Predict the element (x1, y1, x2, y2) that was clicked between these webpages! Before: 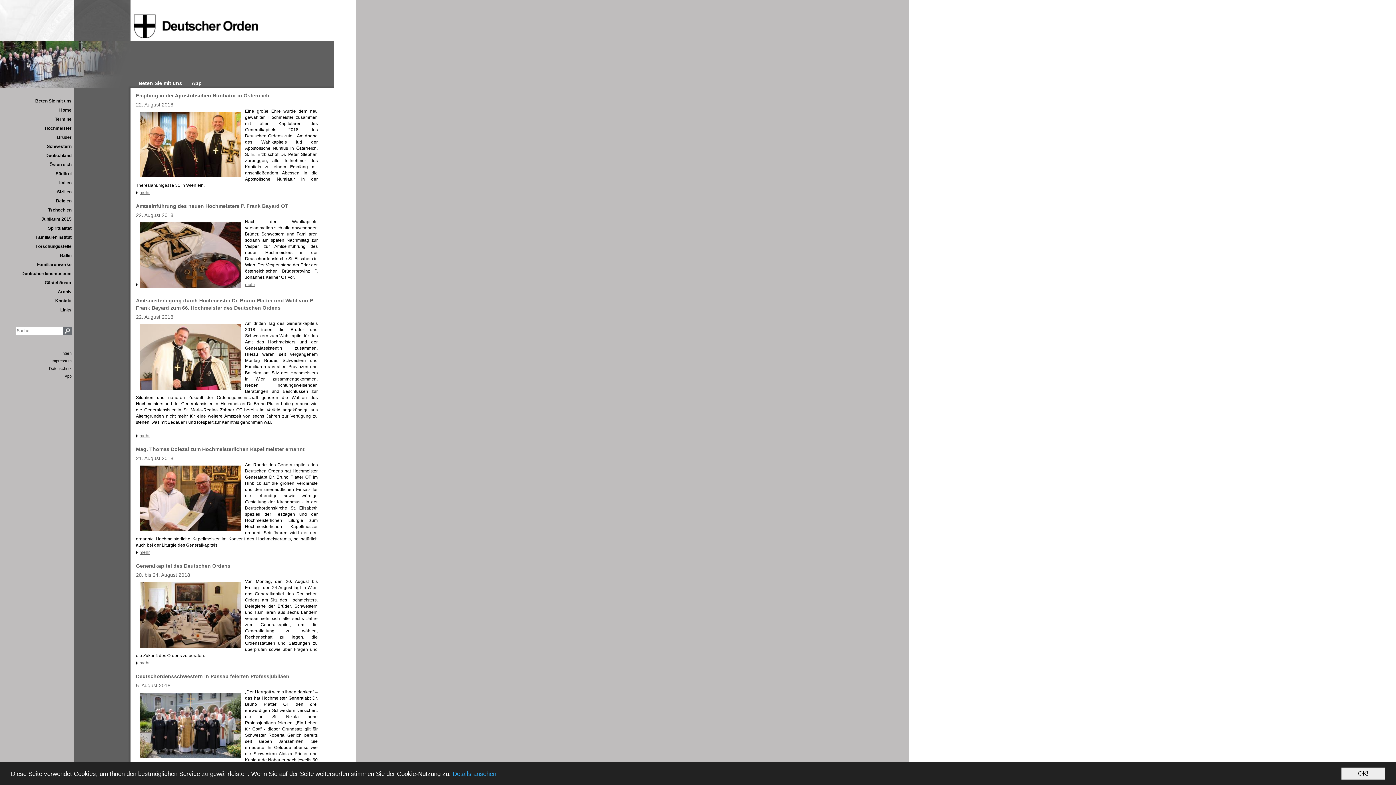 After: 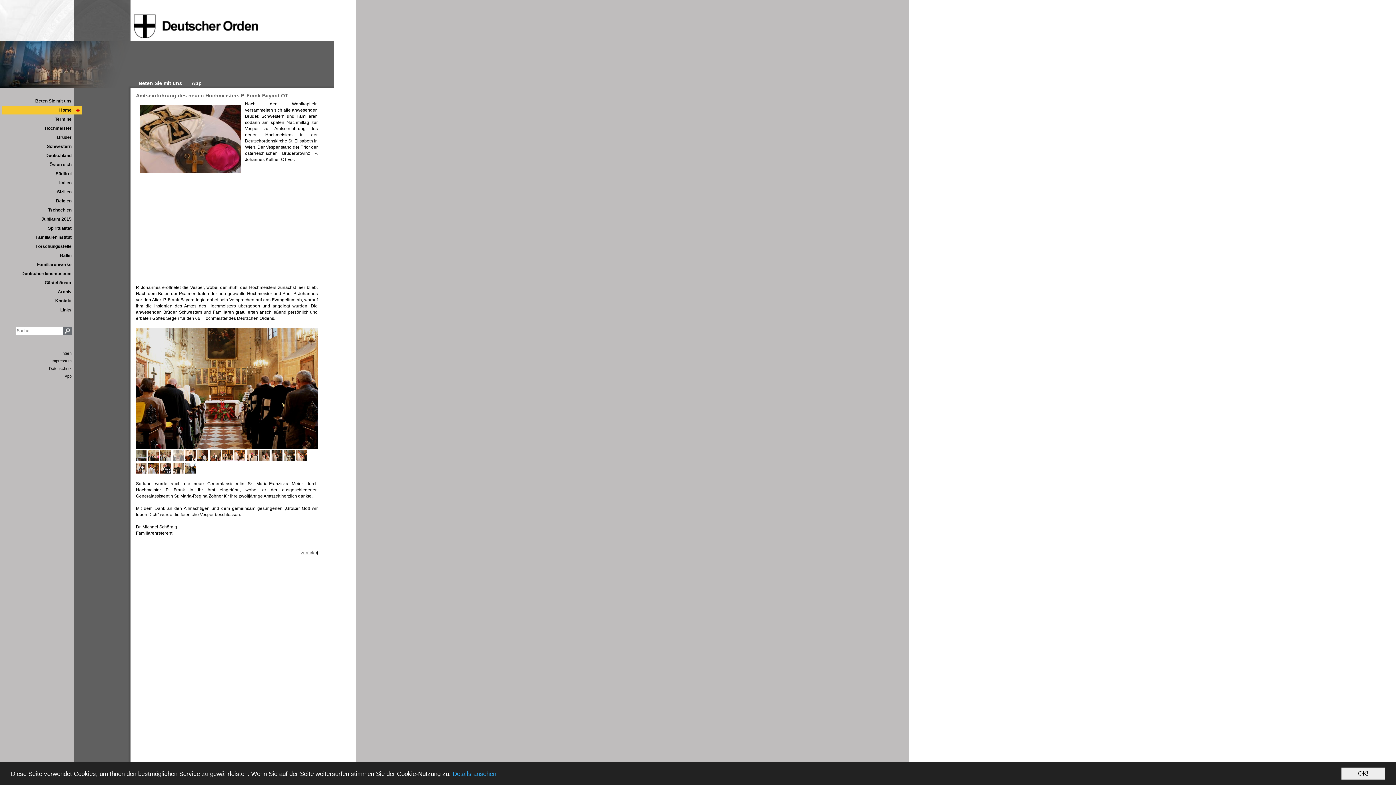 Action: label: mehr bbox: (245, 282, 255, 287)